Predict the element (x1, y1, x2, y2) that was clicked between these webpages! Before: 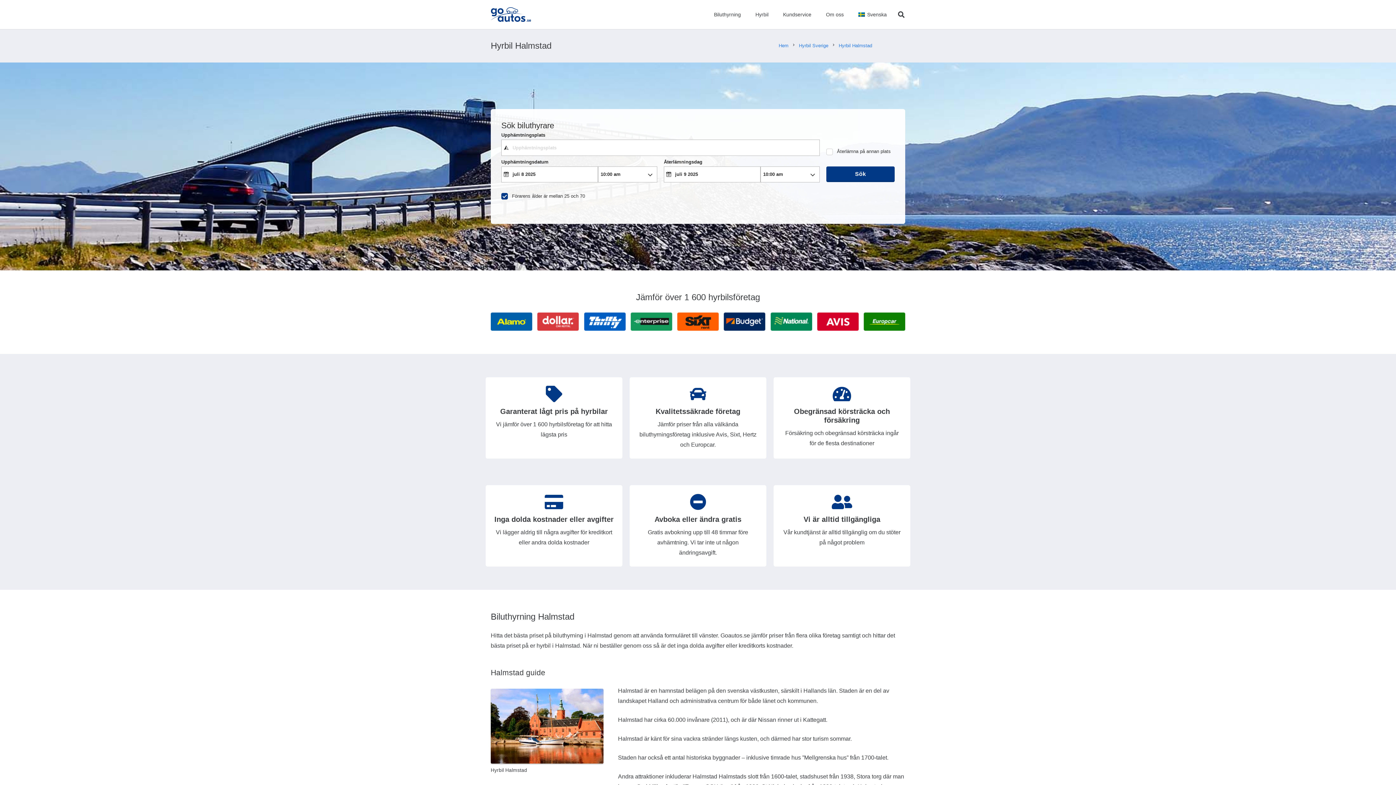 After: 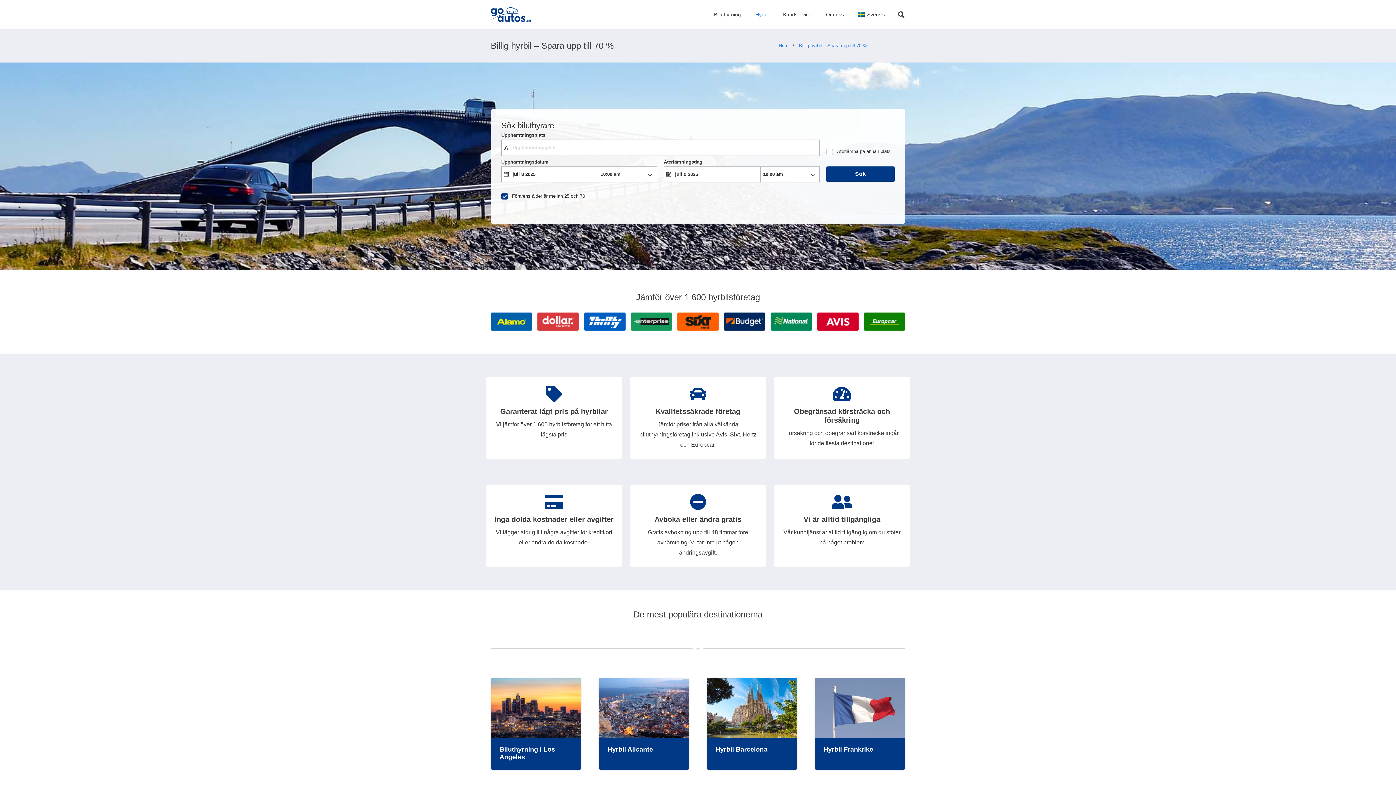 Action: label: Hyrbil bbox: (748, 0, 776, 29)